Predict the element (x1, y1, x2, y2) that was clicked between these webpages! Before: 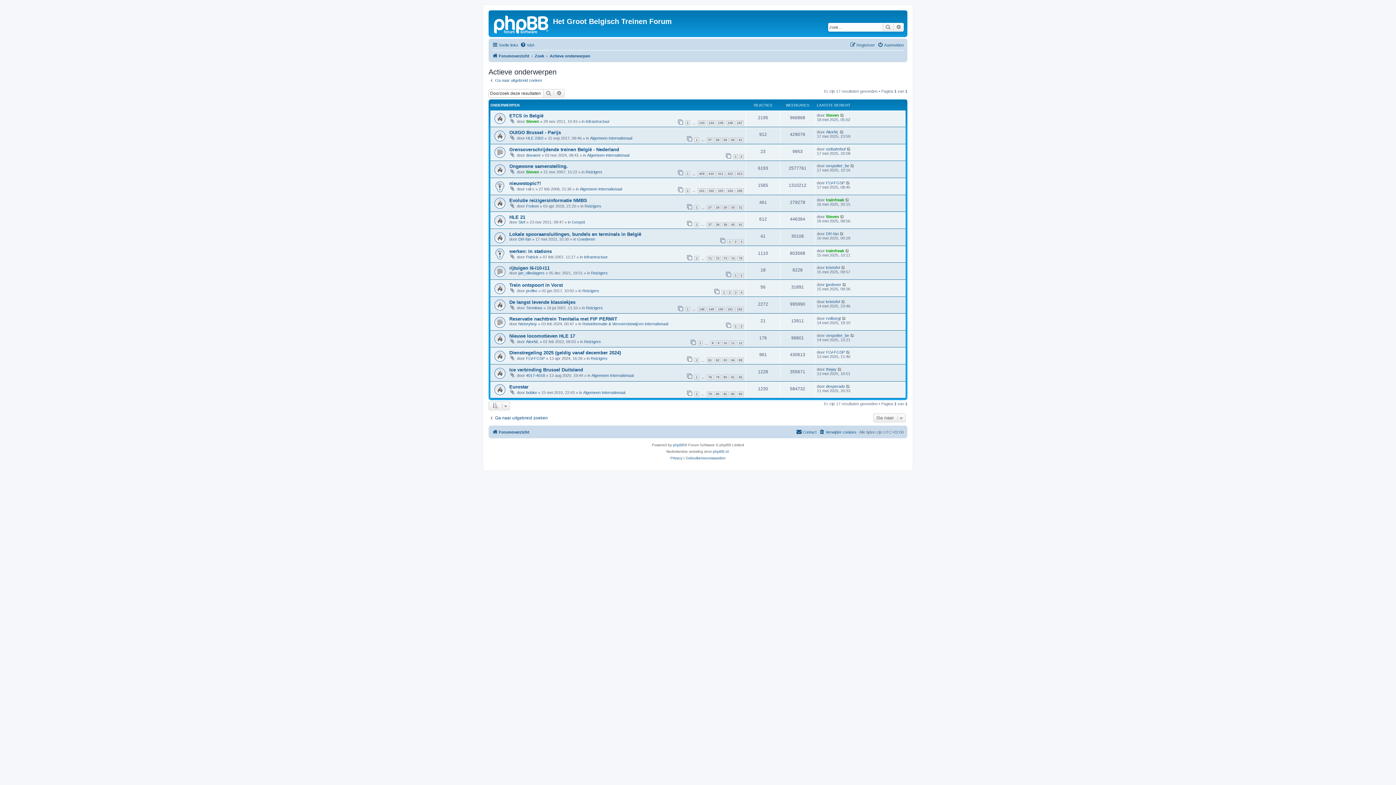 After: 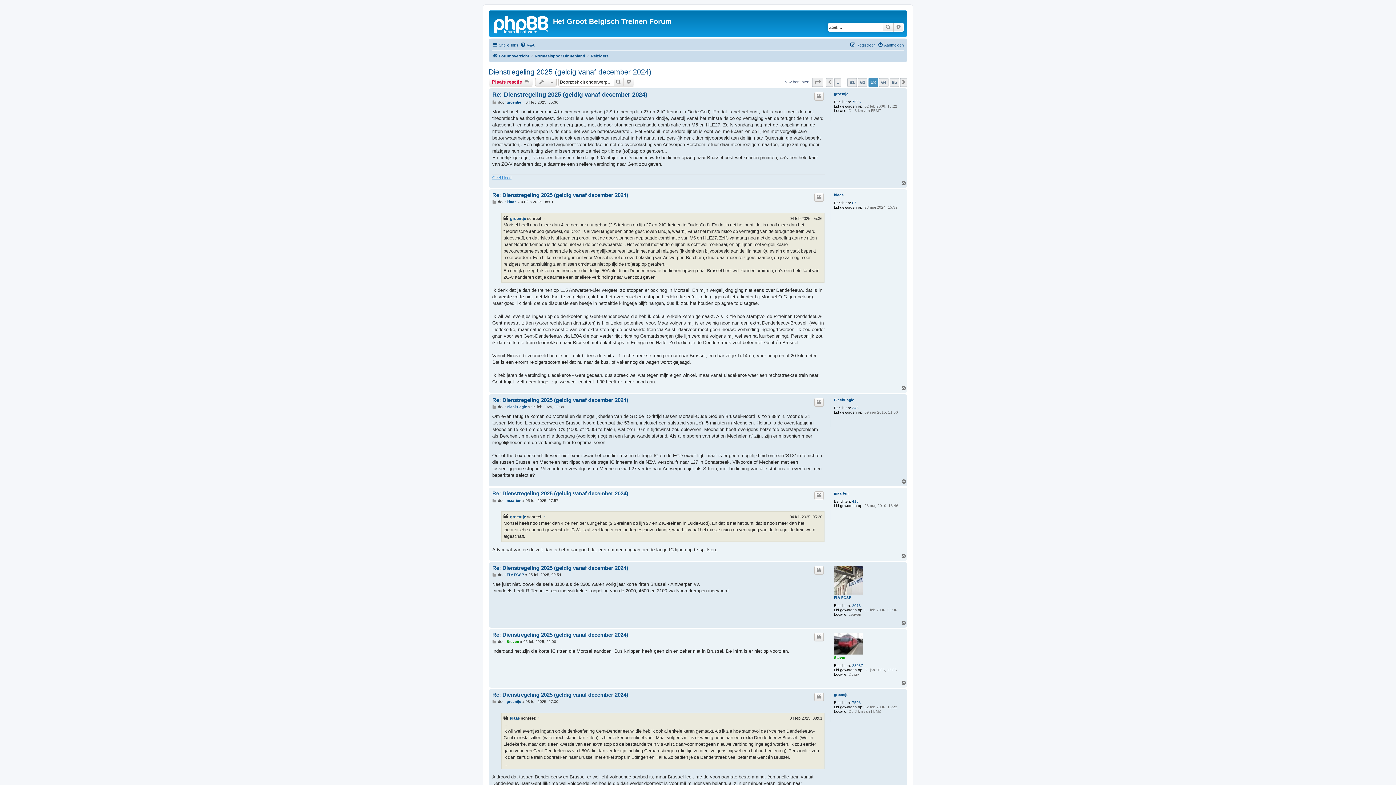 Action: label: 63 bbox: (722, 357, 728, 362)